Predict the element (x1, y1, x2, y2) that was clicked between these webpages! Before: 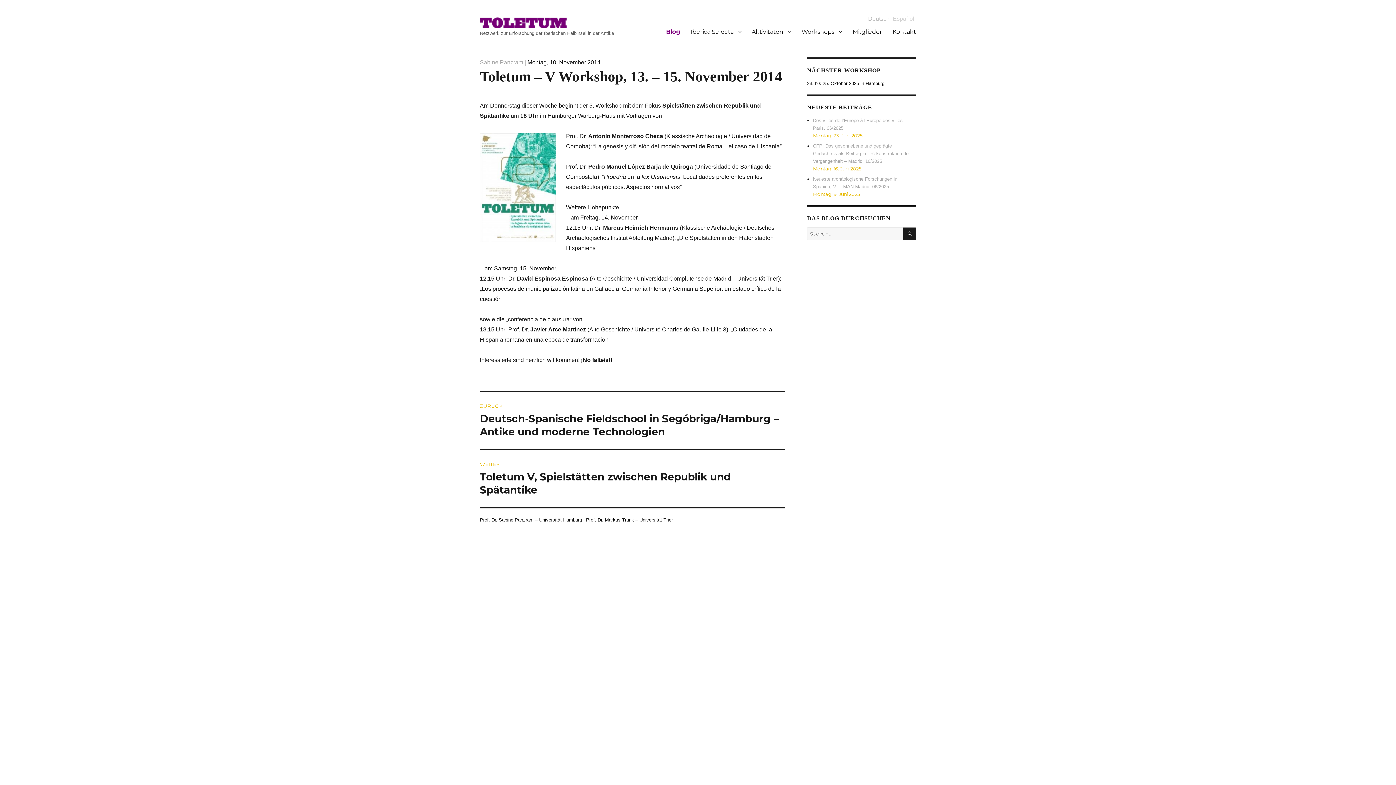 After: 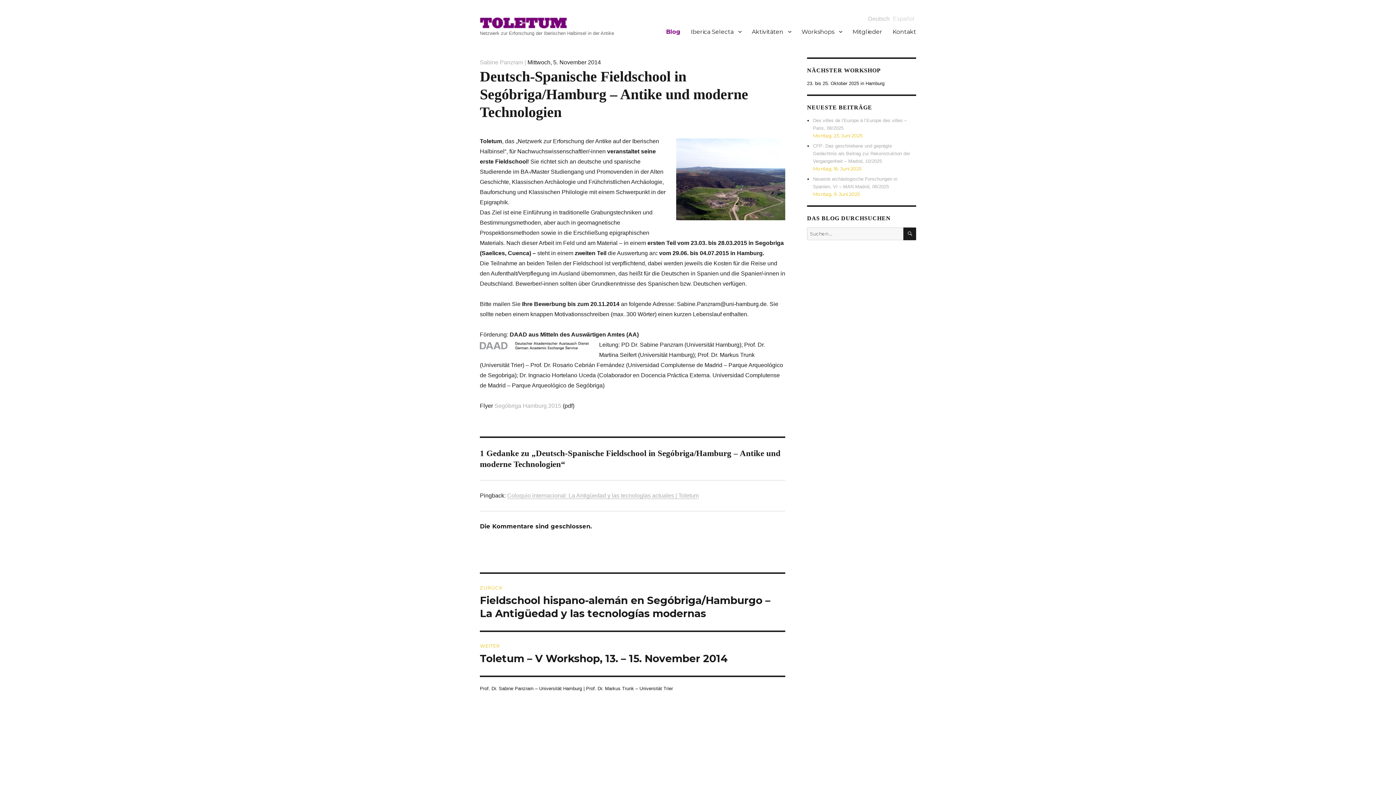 Action: bbox: (480, 392, 785, 449) label: ZURÜCK
Vorheriger Beitrag:
Deutsch-Spanische Fieldschool in Segóbriga/Hamburg – Antike und moderne Technologien